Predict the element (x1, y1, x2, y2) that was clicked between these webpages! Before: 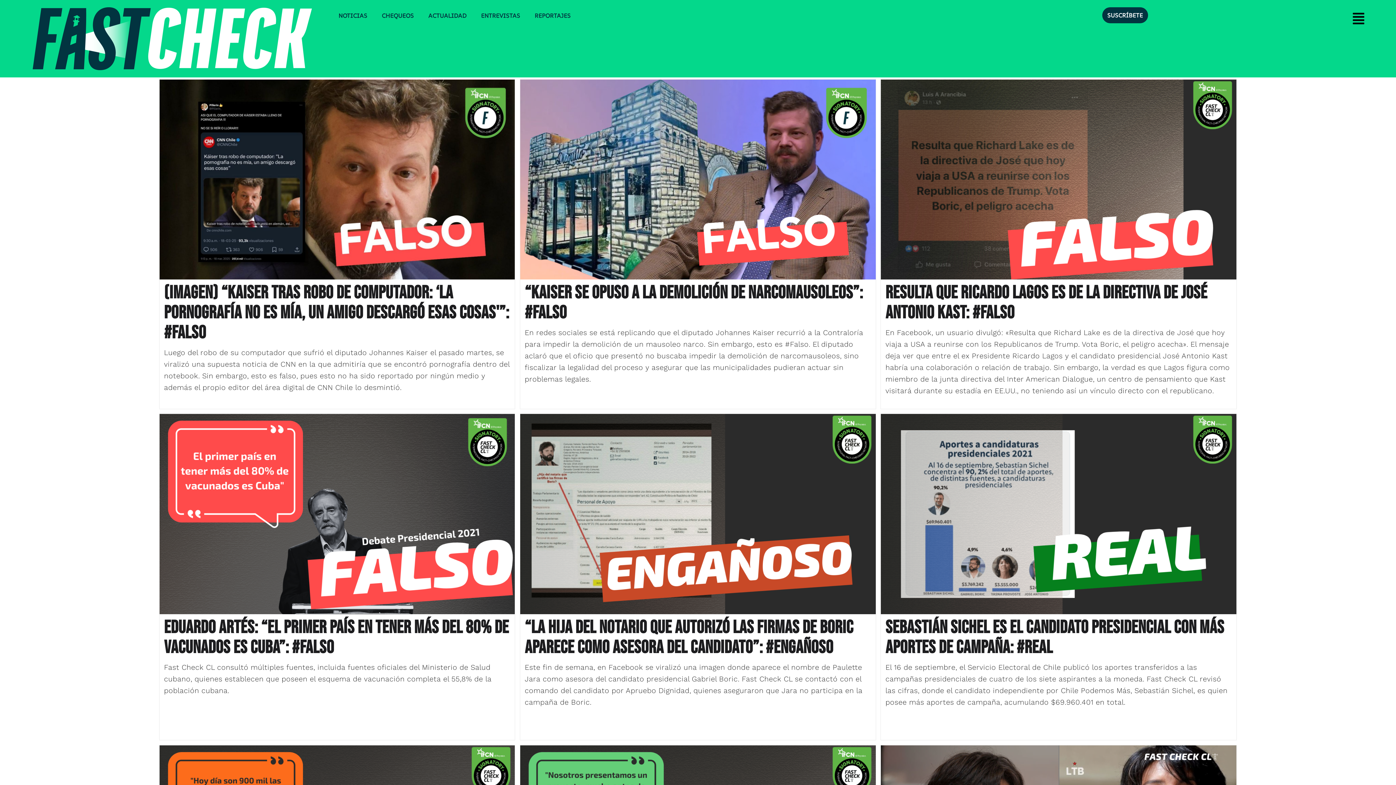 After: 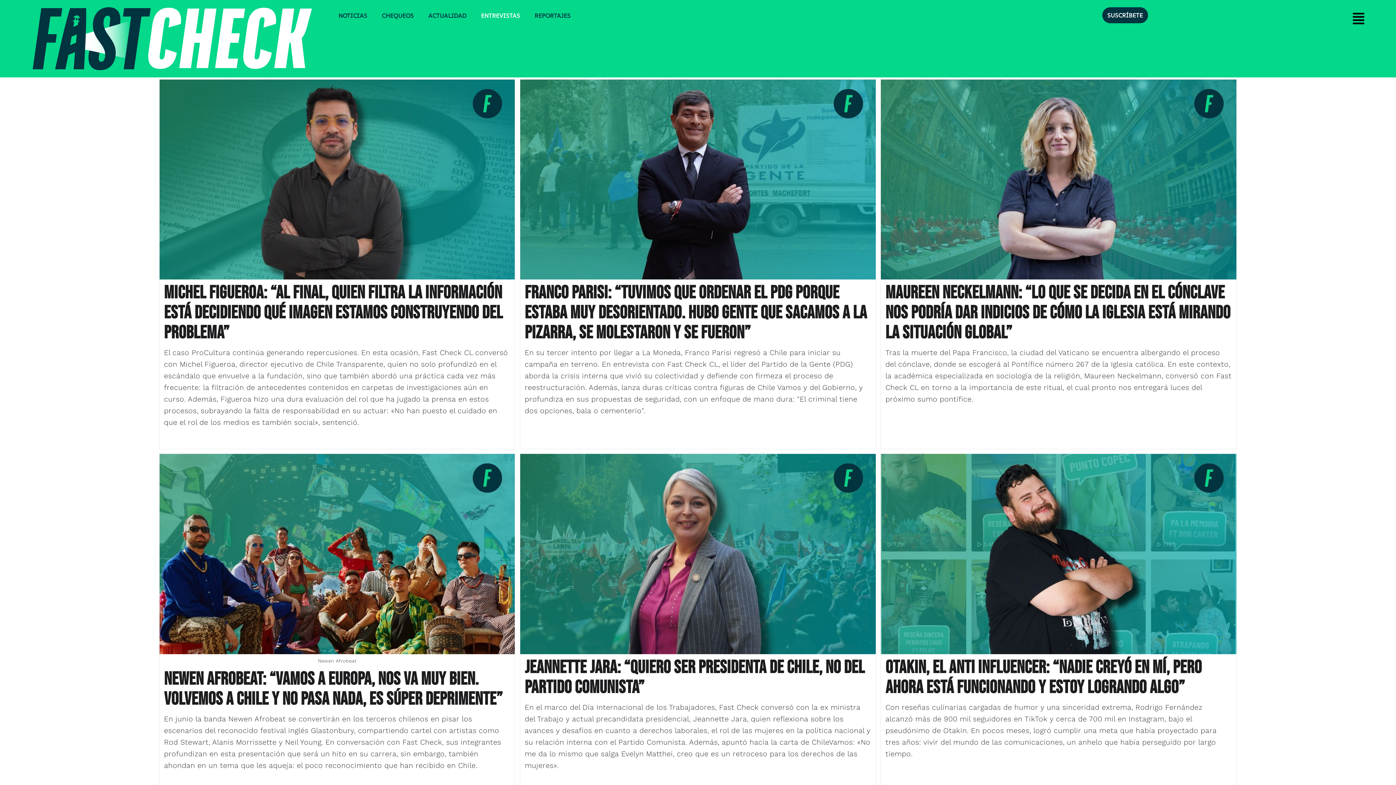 Action: bbox: (473, 7, 527, 24) label: ENTREVISTAS